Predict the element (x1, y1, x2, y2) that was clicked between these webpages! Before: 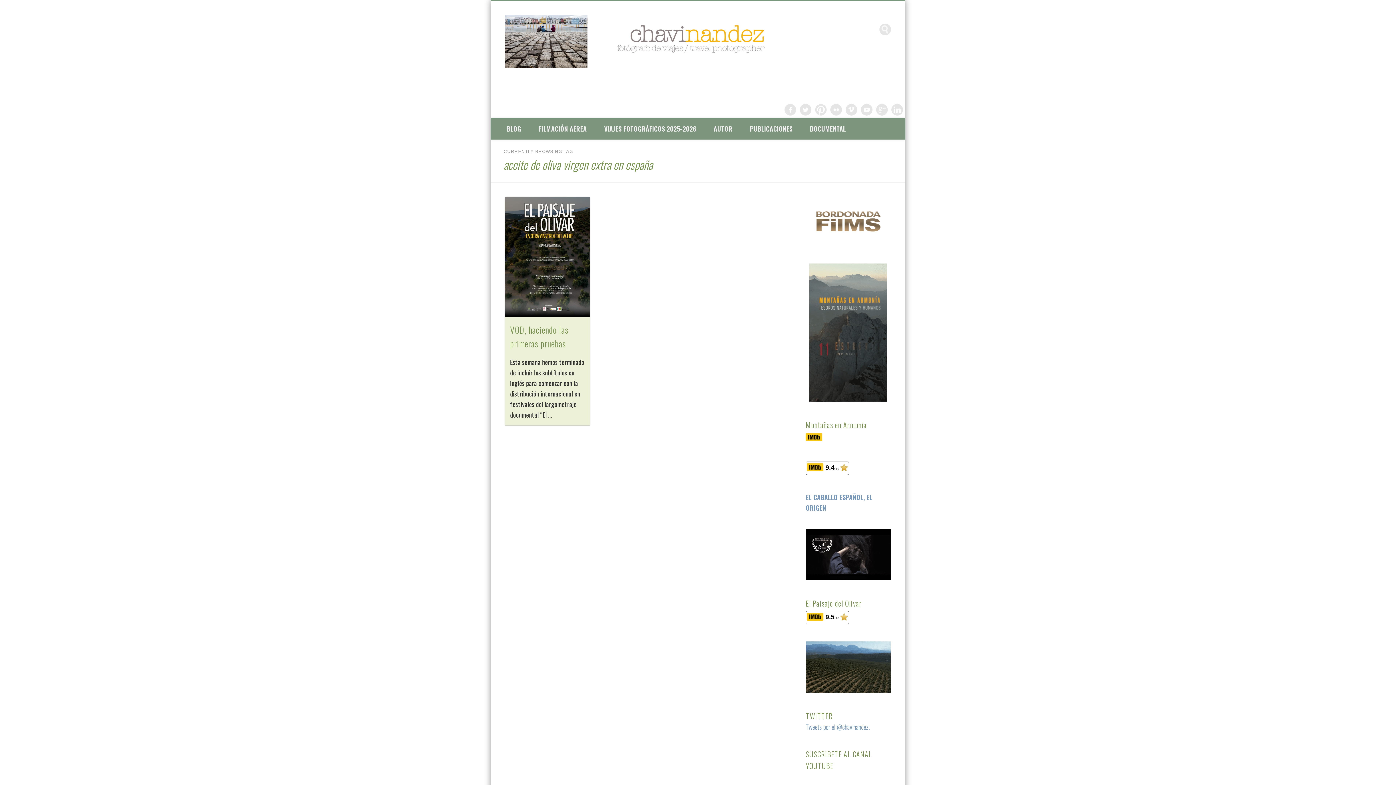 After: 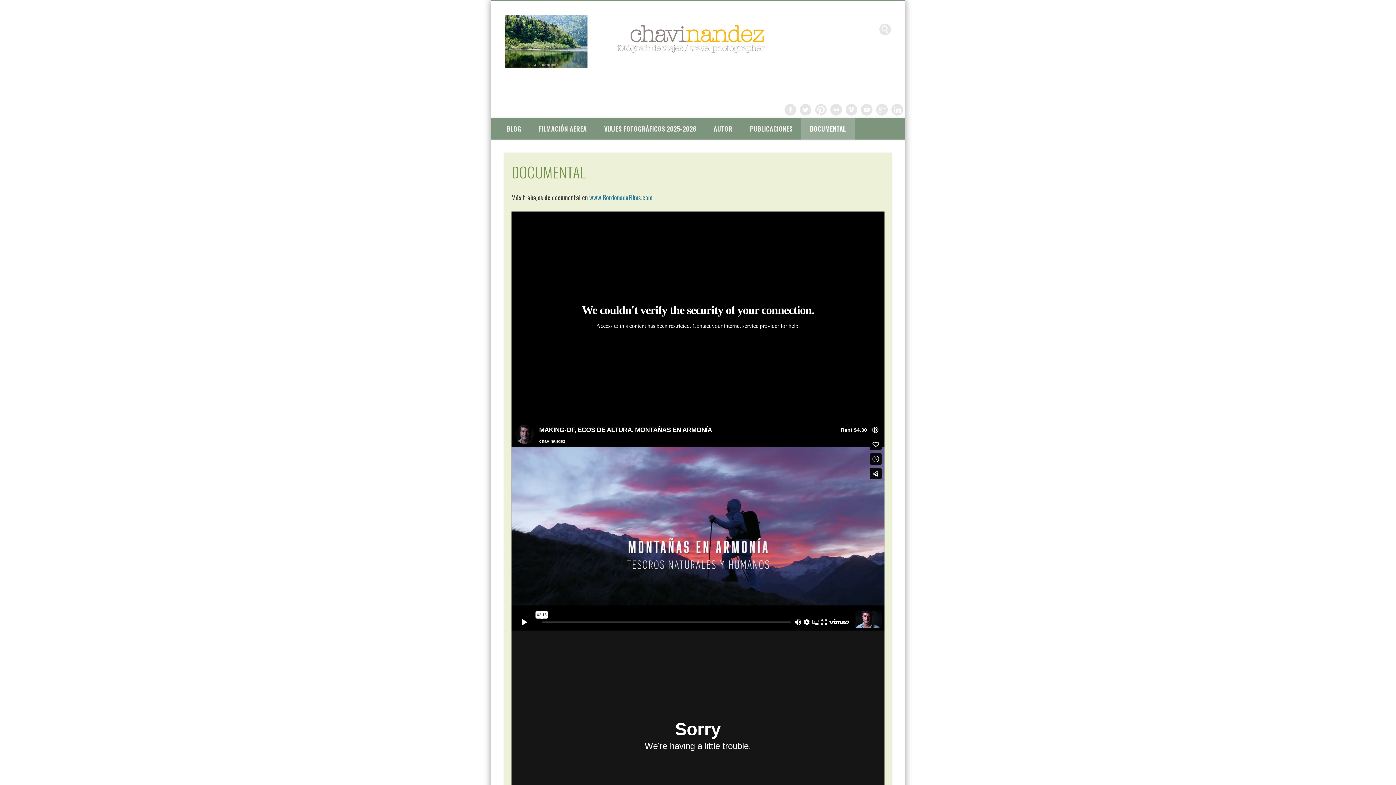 Action: bbox: (801, 118, 854, 139) label: DOCUMENTAL